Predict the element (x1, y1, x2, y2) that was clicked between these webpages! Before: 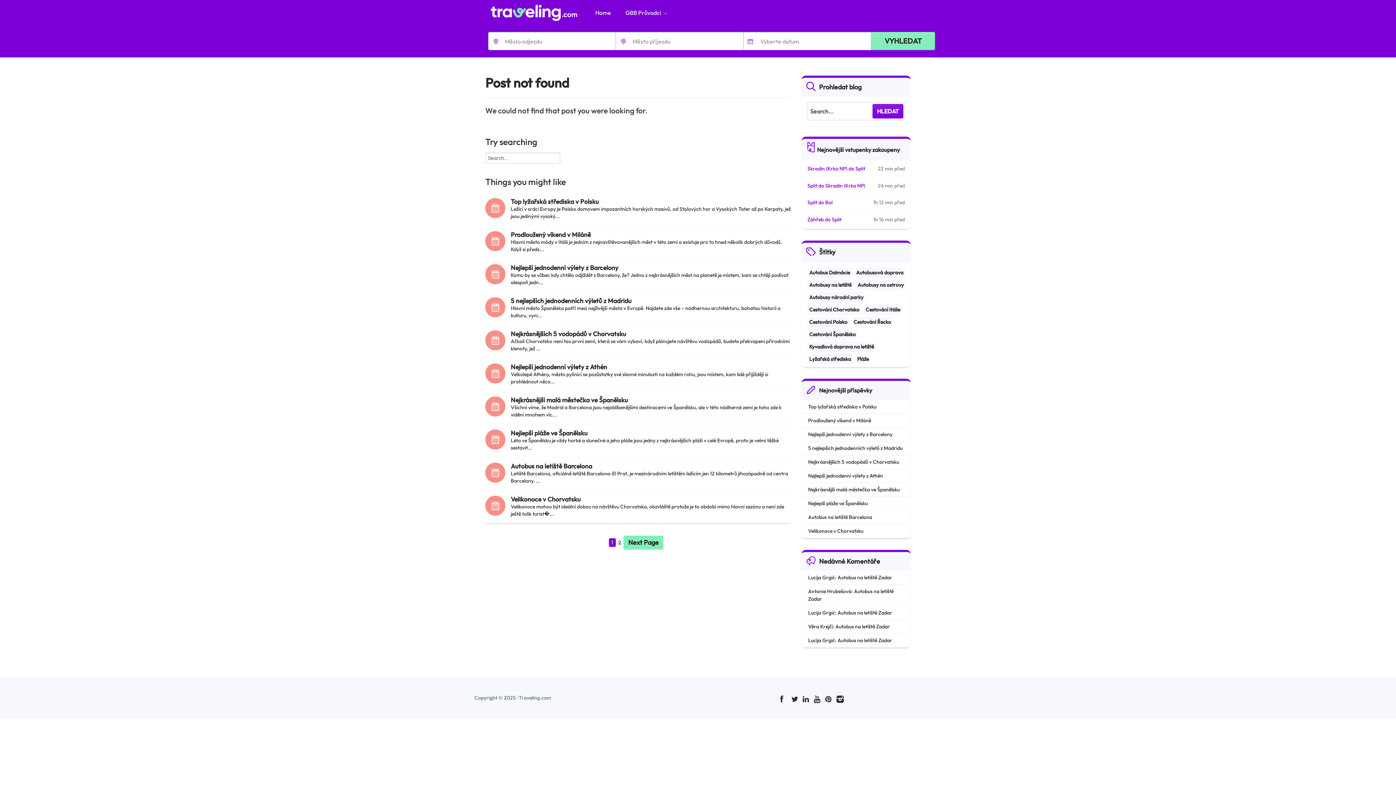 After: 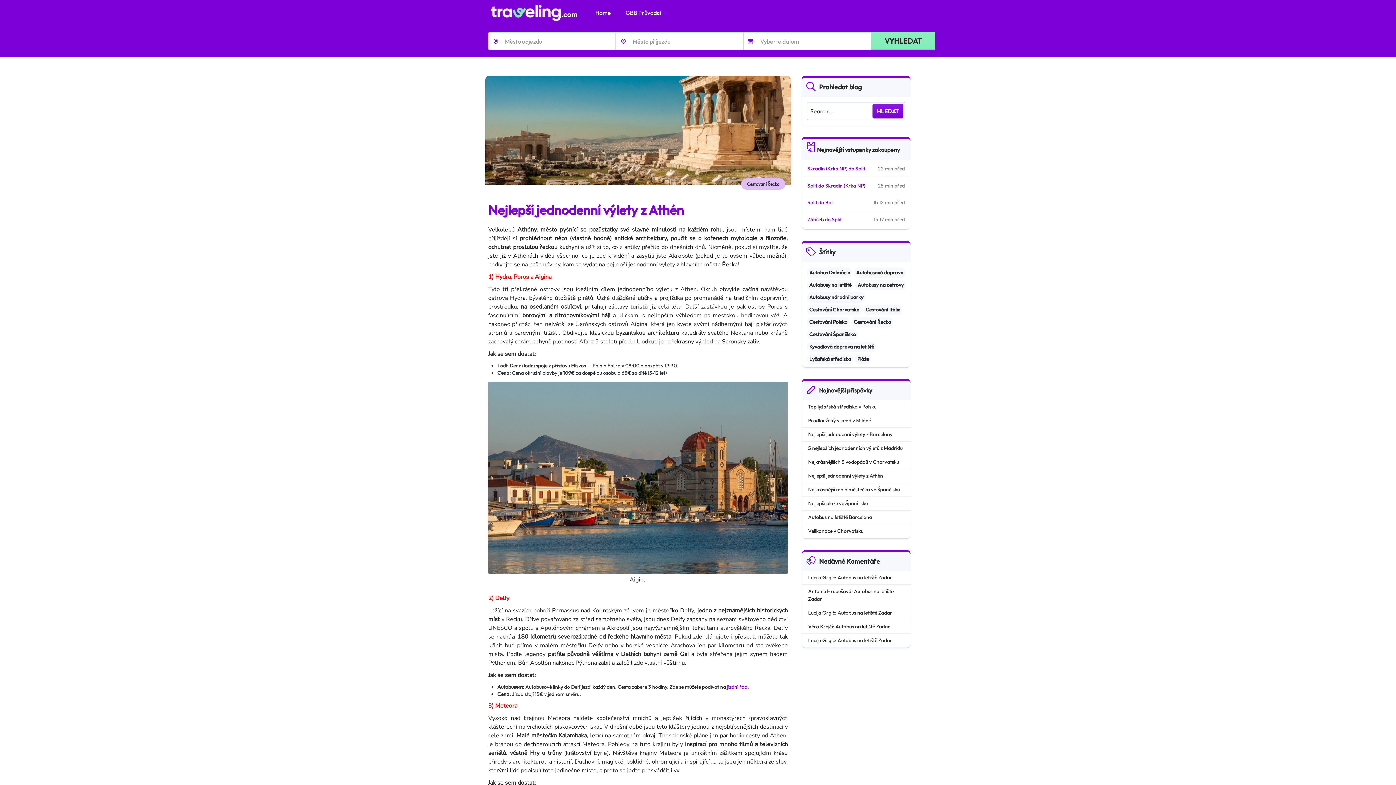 Action: bbox: (510, 362, 607, 371) label: Nejlepší jednodenní výlety z Athén